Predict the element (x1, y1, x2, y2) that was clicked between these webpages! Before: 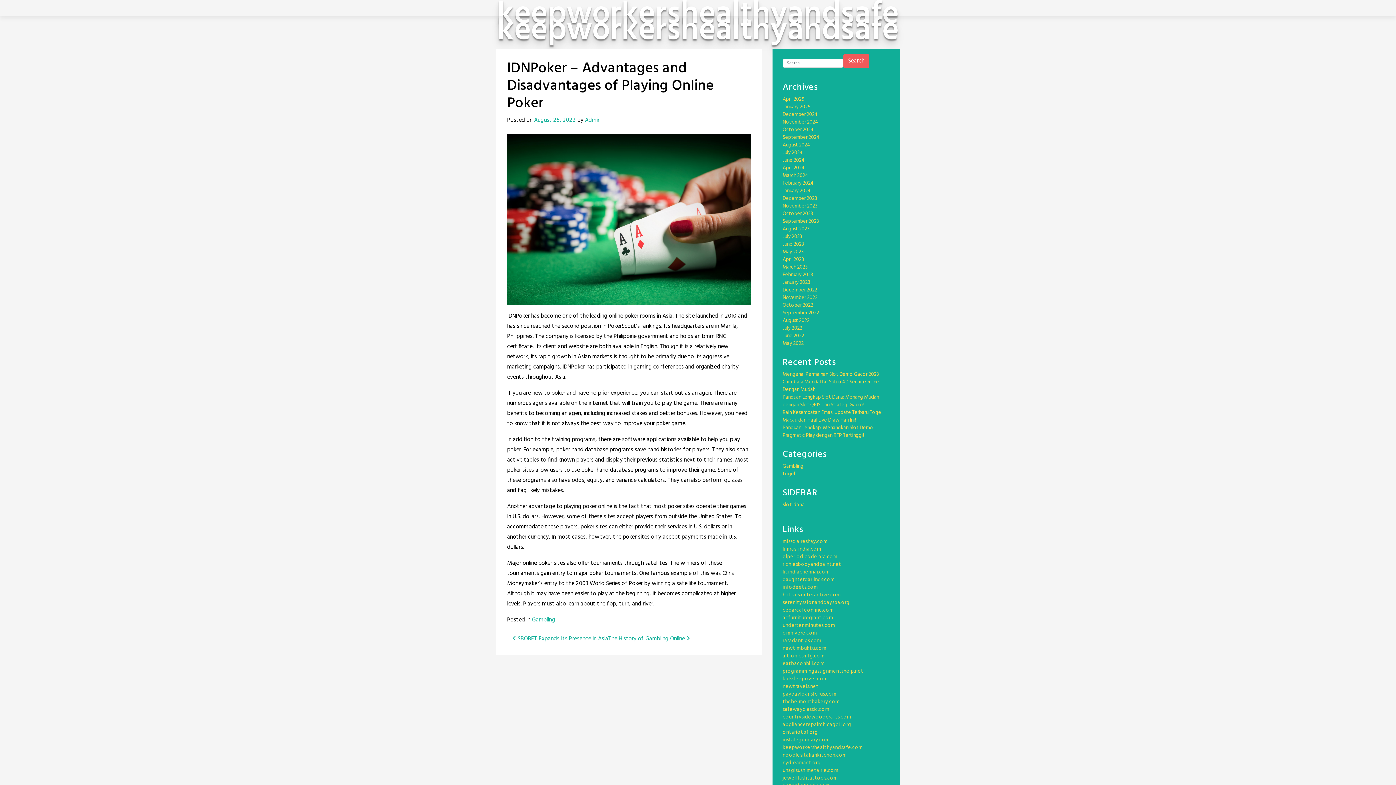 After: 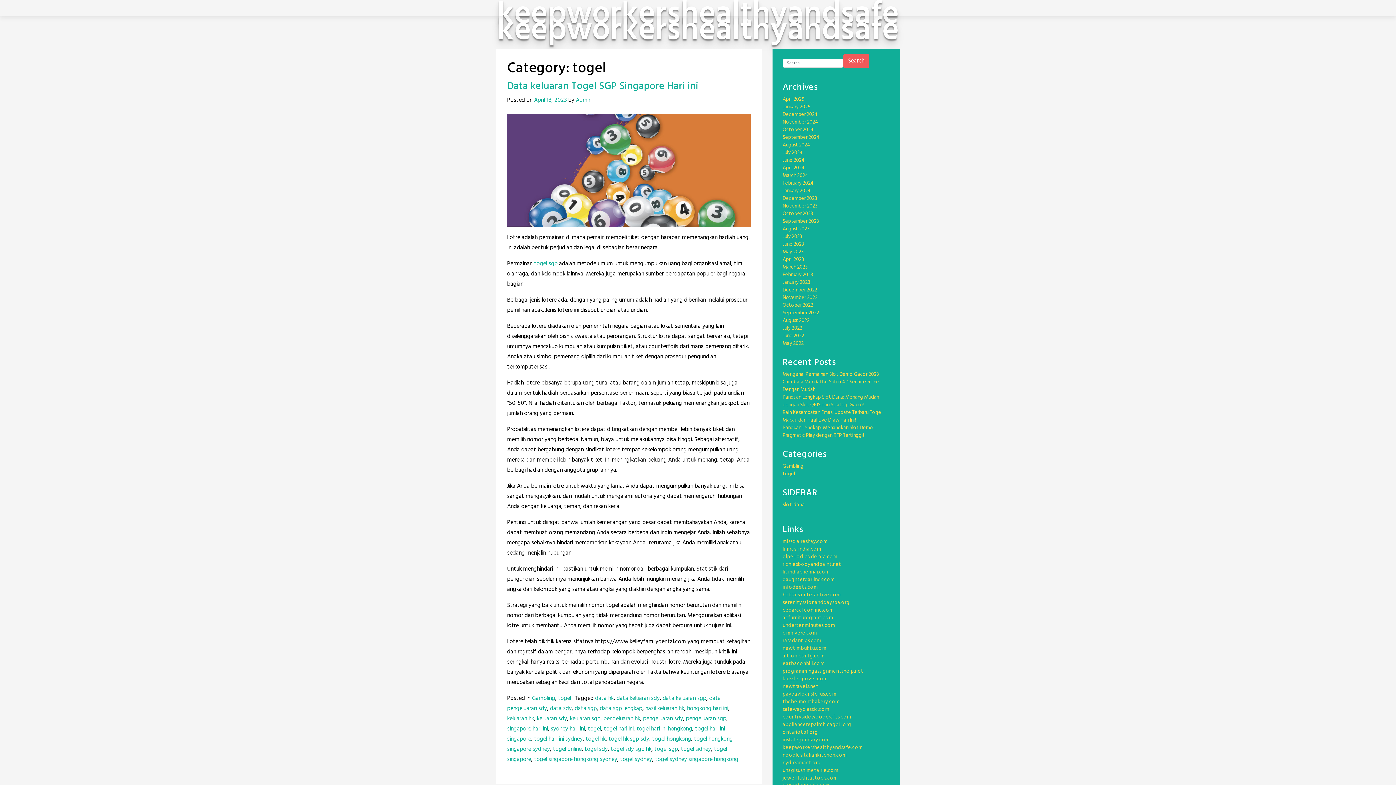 Action: label: togel bbox: (782, 470, 795, 478)